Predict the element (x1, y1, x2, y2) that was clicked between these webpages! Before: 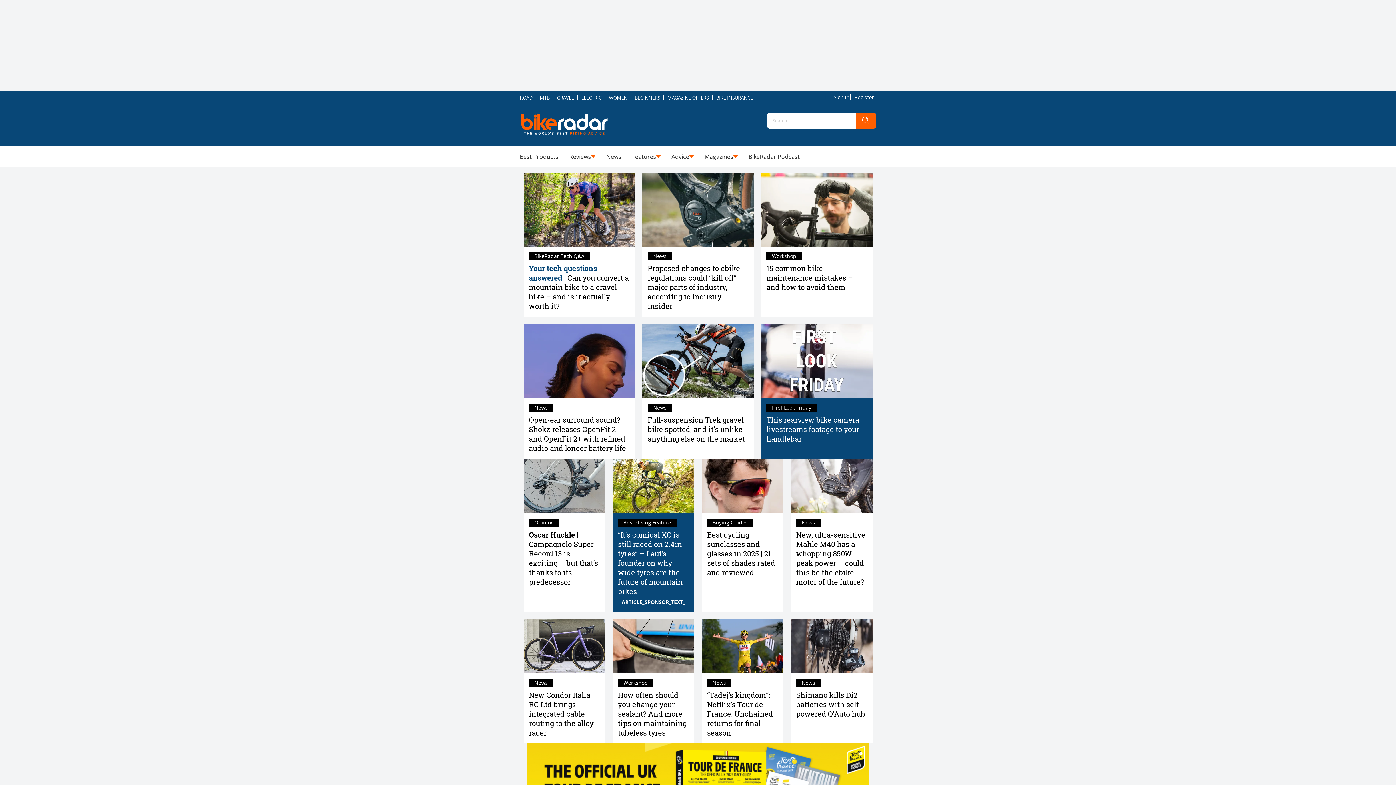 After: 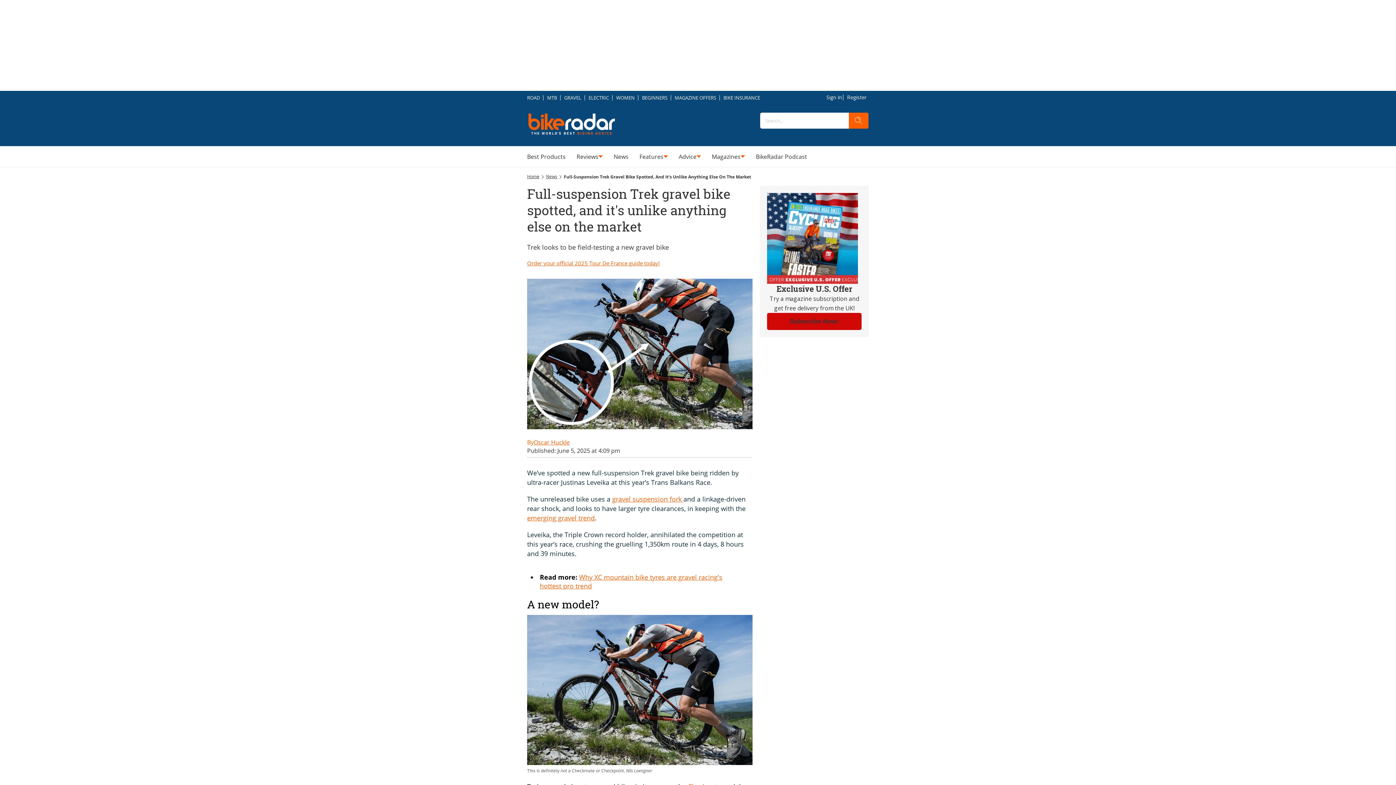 Action: label: Full-suspension Trek gravel bike spotted, and it's unlike anything else on the market
News bbox: (642, 398, 753, 458)